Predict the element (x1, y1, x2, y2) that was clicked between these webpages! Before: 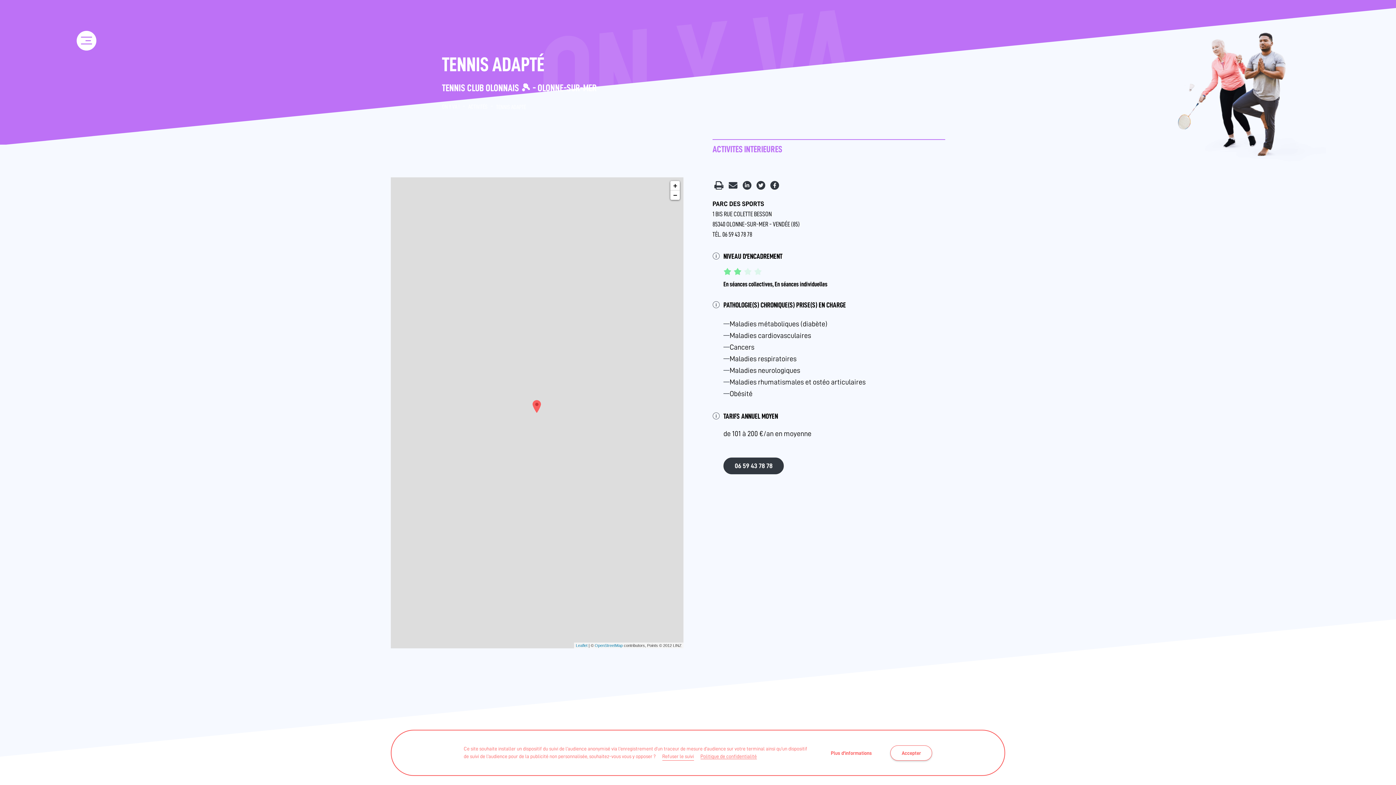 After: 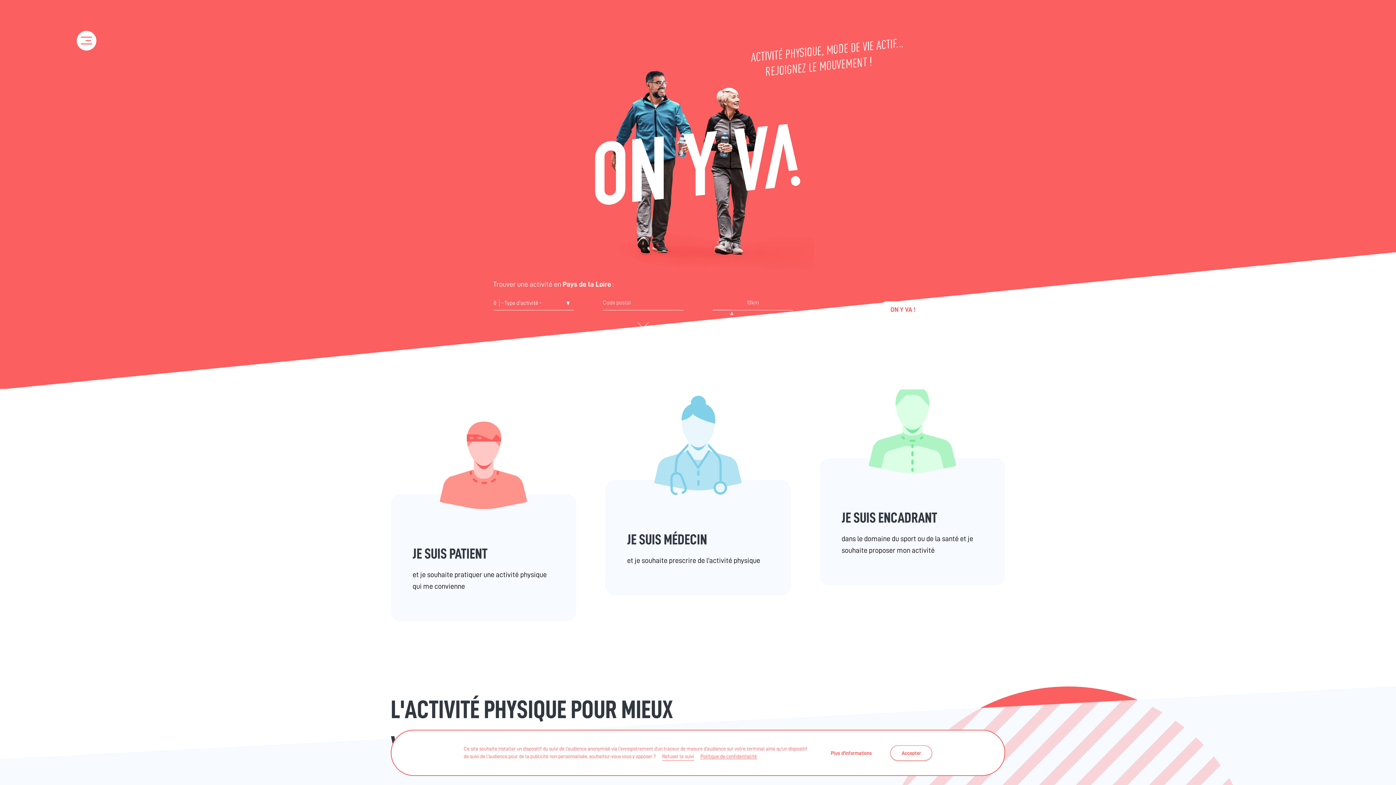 Action: bbox: (442, 104, 459, 109) label: ON Y VA !